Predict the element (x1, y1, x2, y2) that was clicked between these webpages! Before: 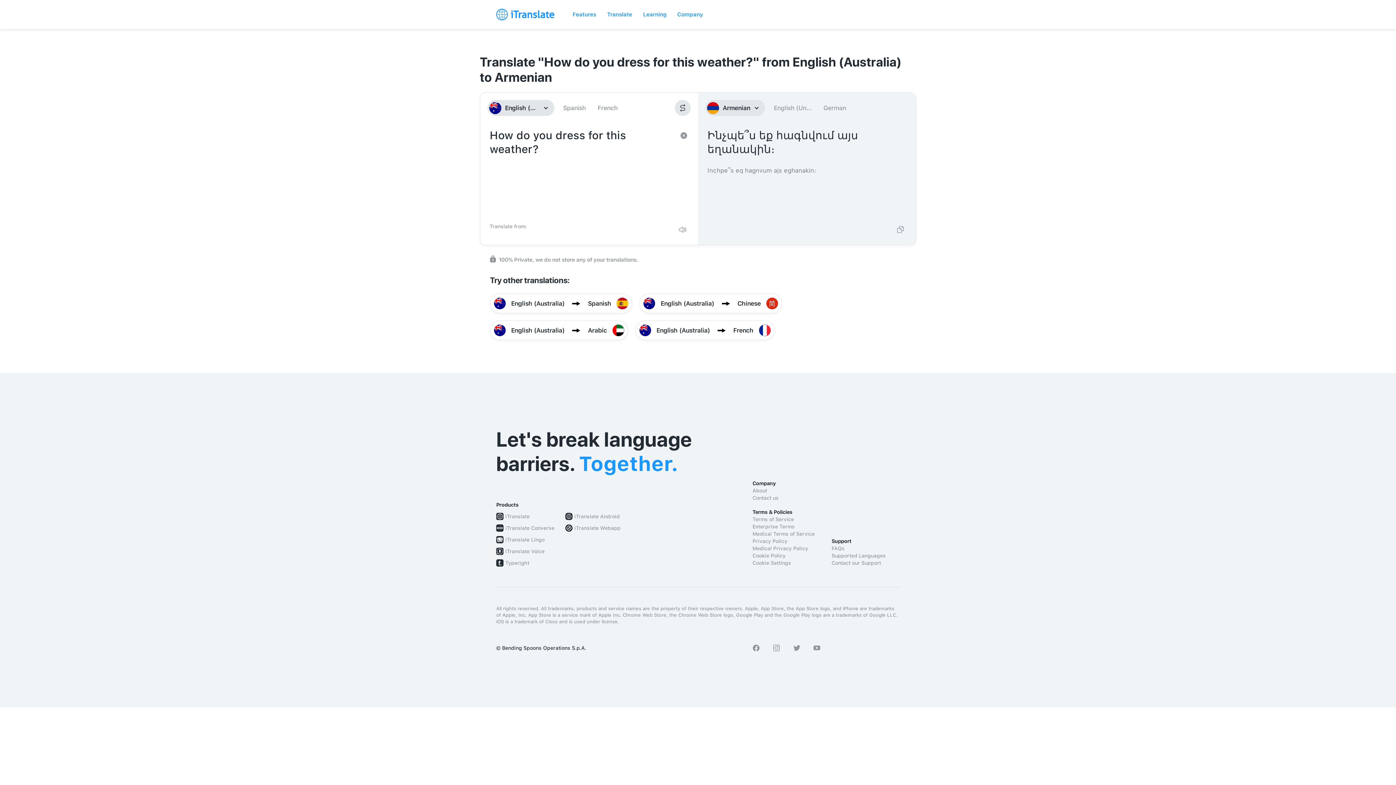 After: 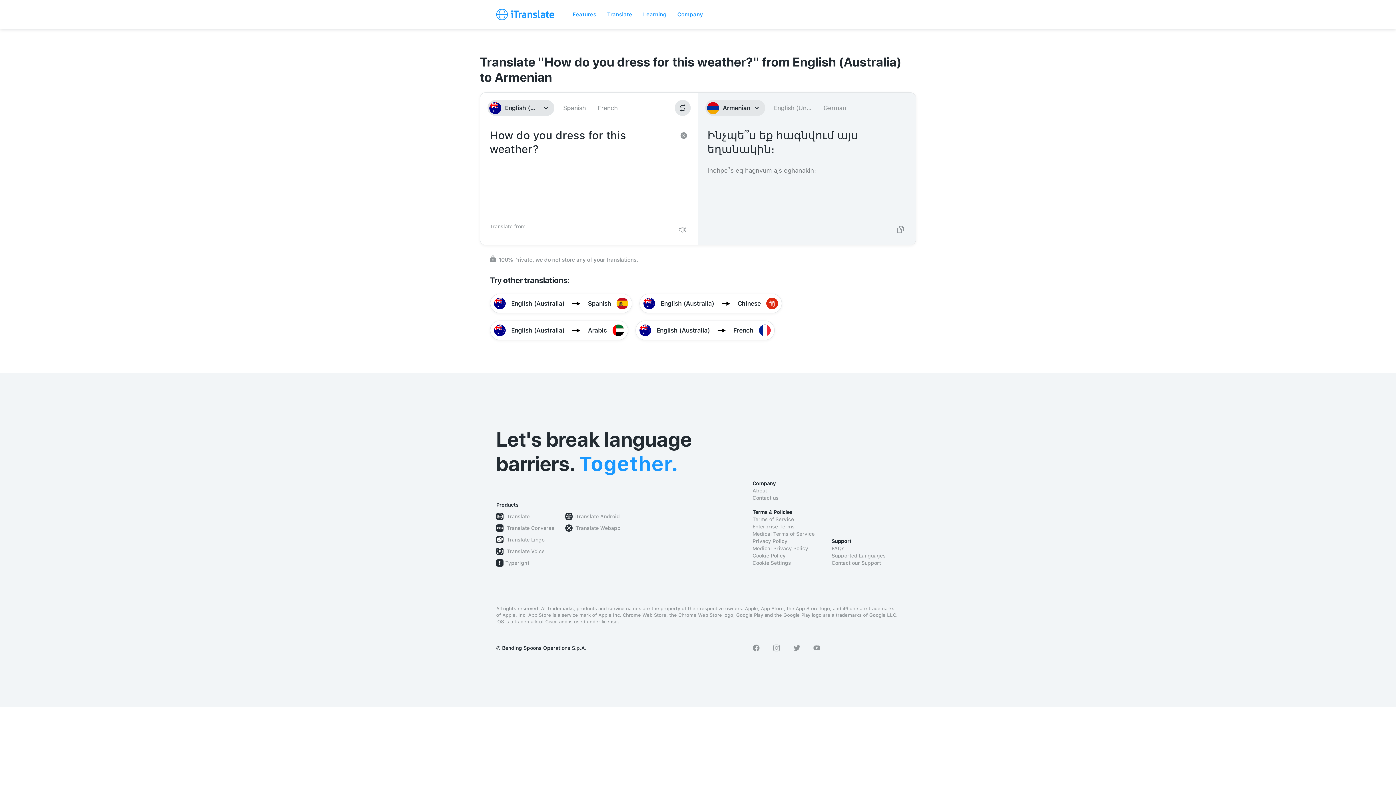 Action: bbox: (752, 523, 820, 530) label: Enterprise Terms